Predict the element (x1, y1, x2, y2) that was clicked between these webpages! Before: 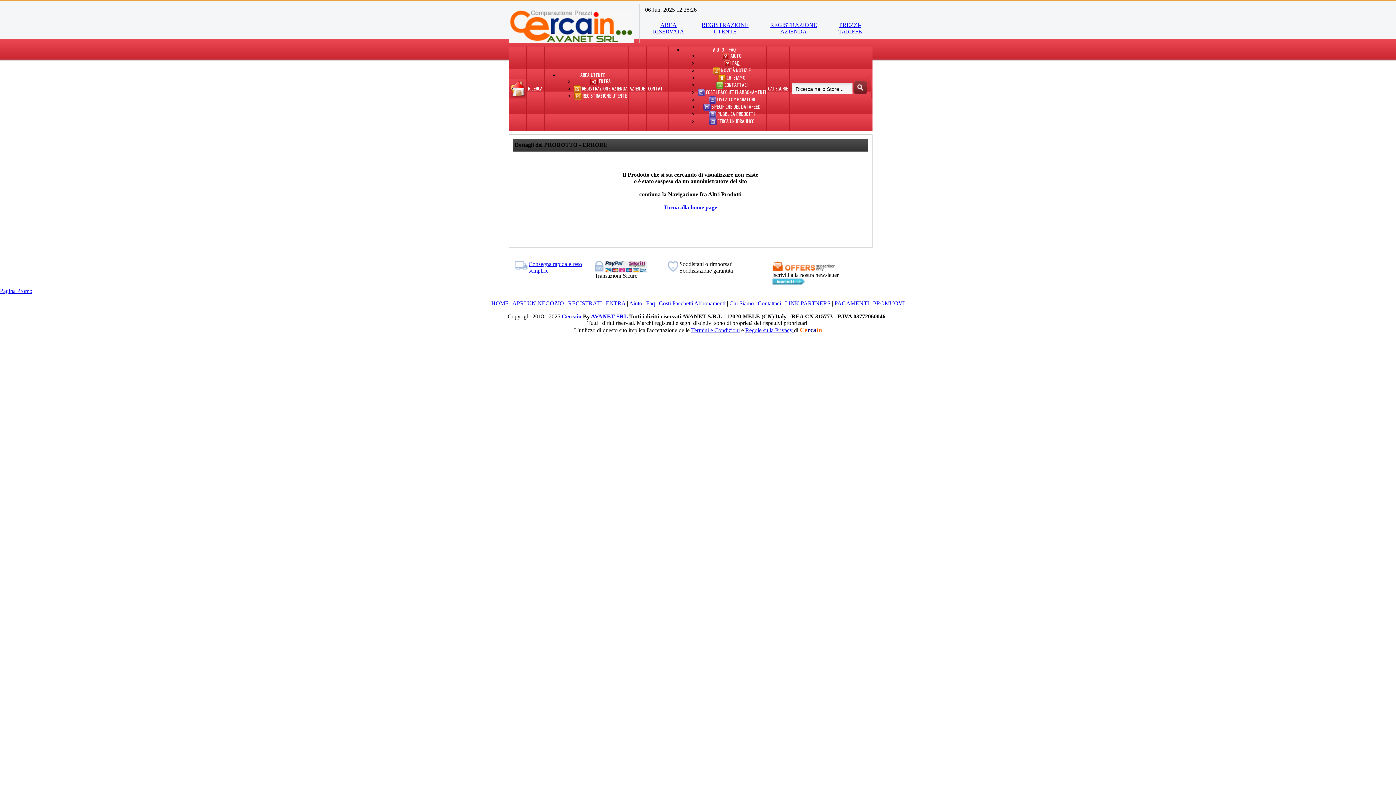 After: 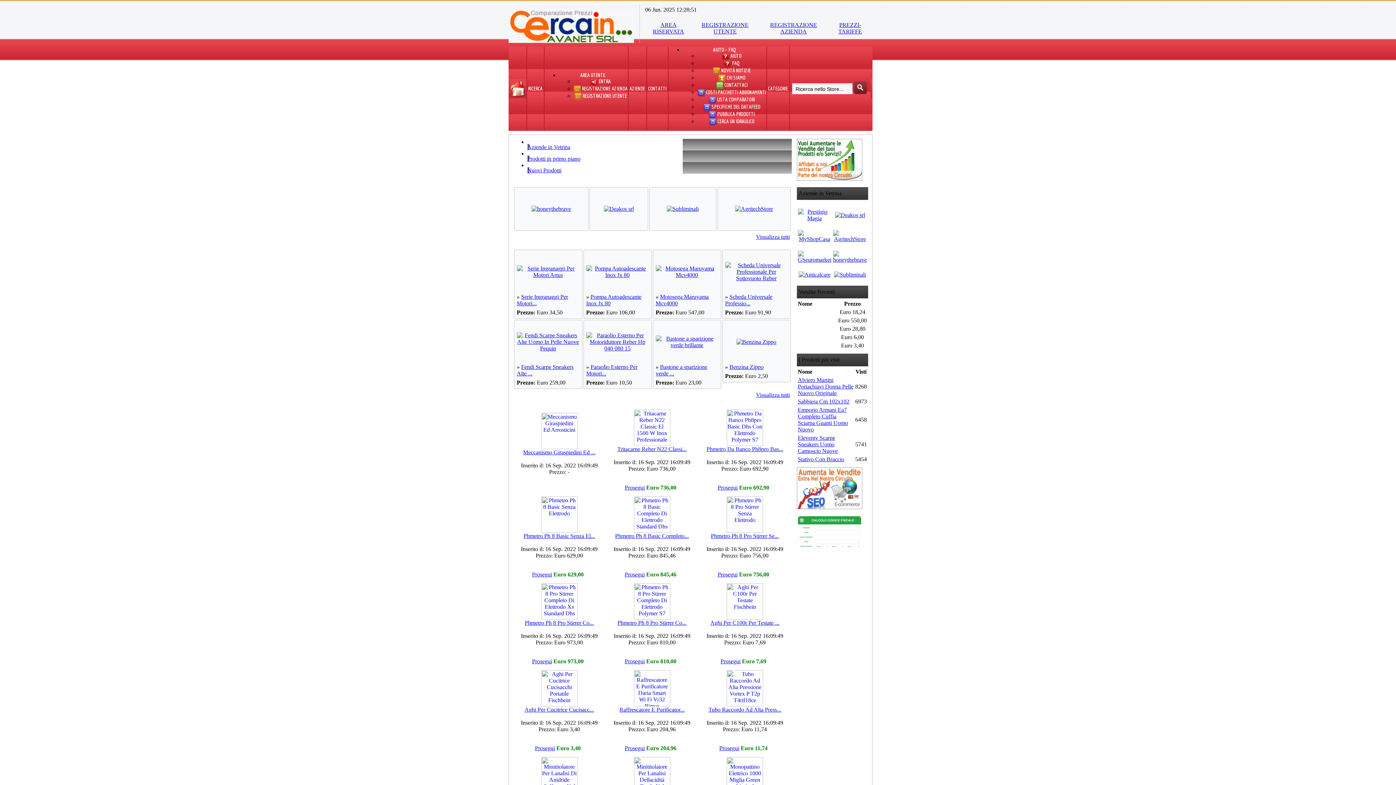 Action: bbox: (491, 300, 508, 306) label: HOME